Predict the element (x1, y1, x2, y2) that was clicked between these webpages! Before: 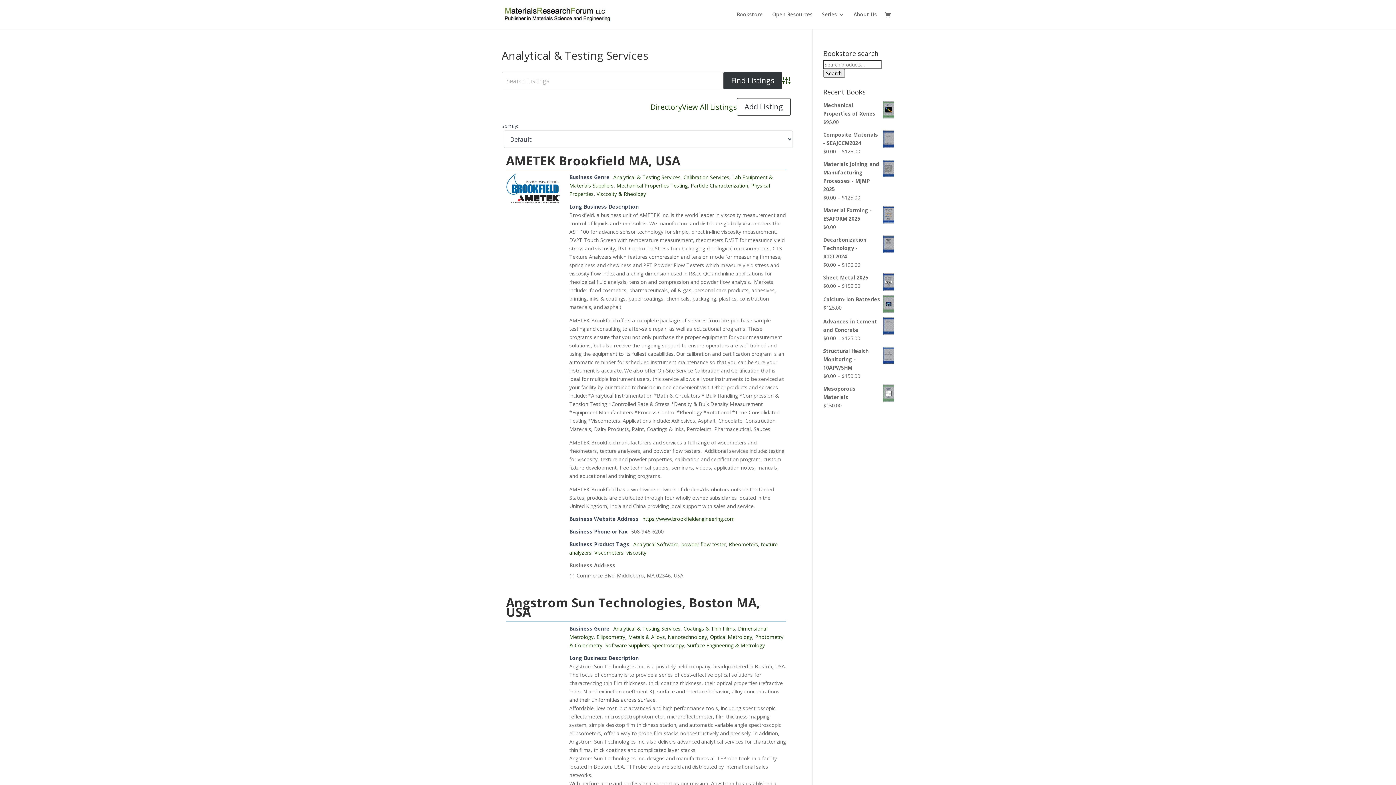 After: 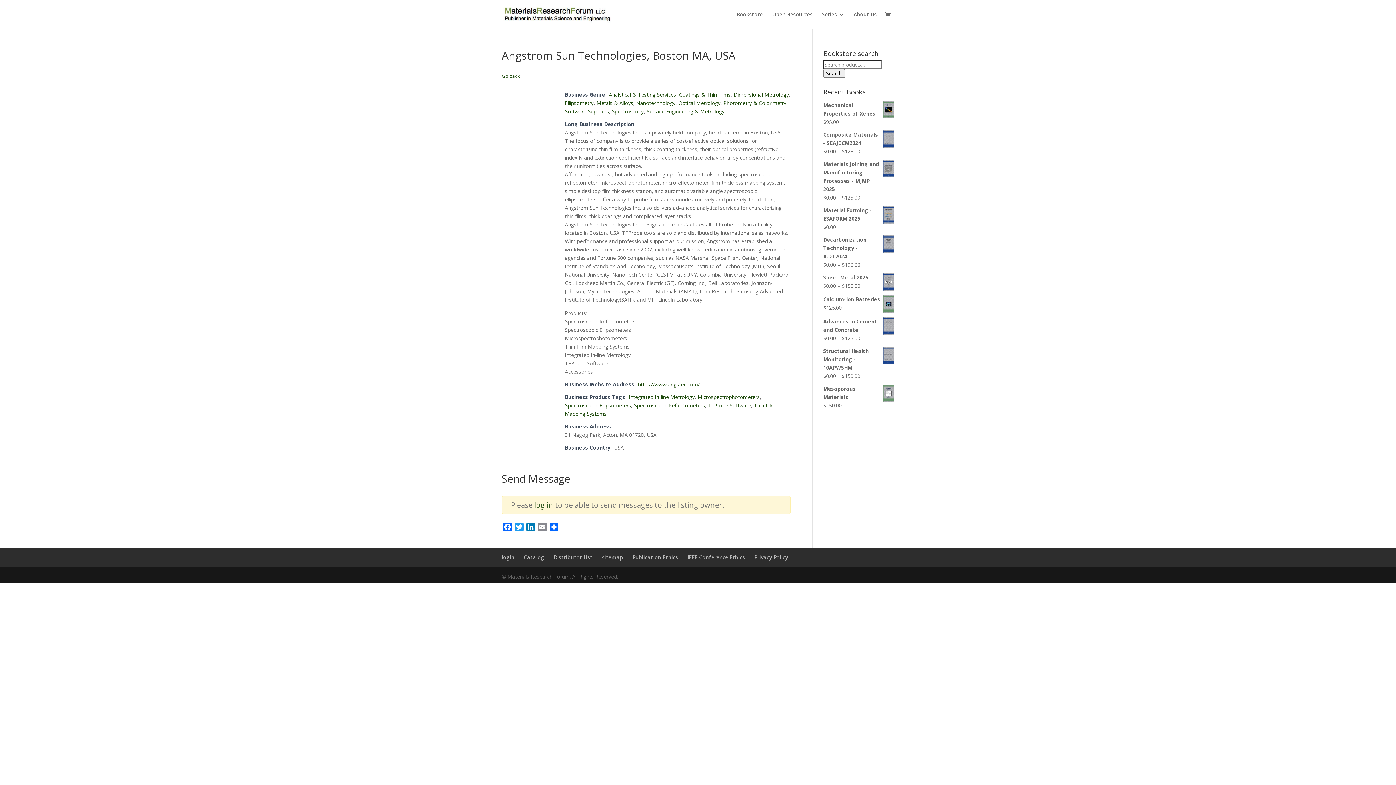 Action: label: Angstrom Sun Technologies, Boston MA, USA bbox: (506, 594, 760, 620)